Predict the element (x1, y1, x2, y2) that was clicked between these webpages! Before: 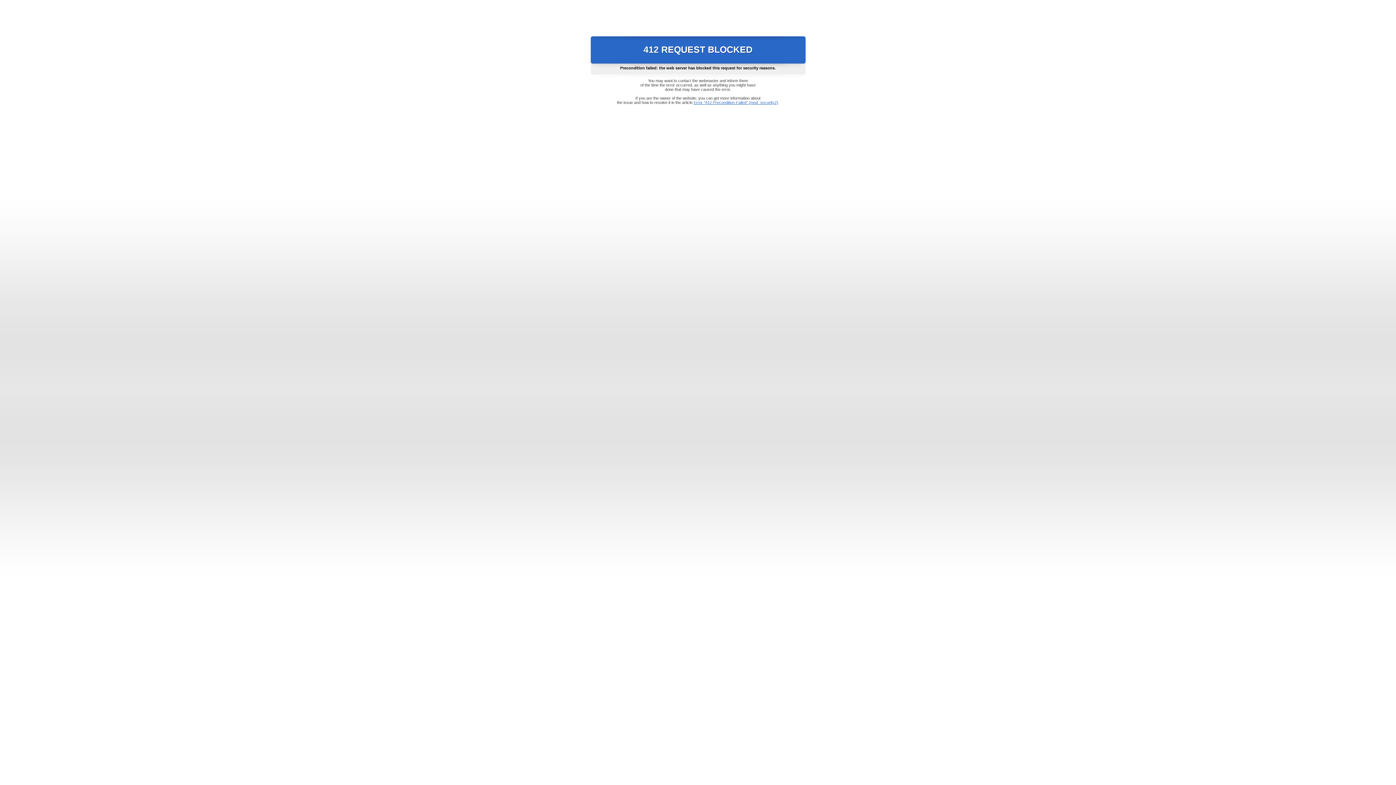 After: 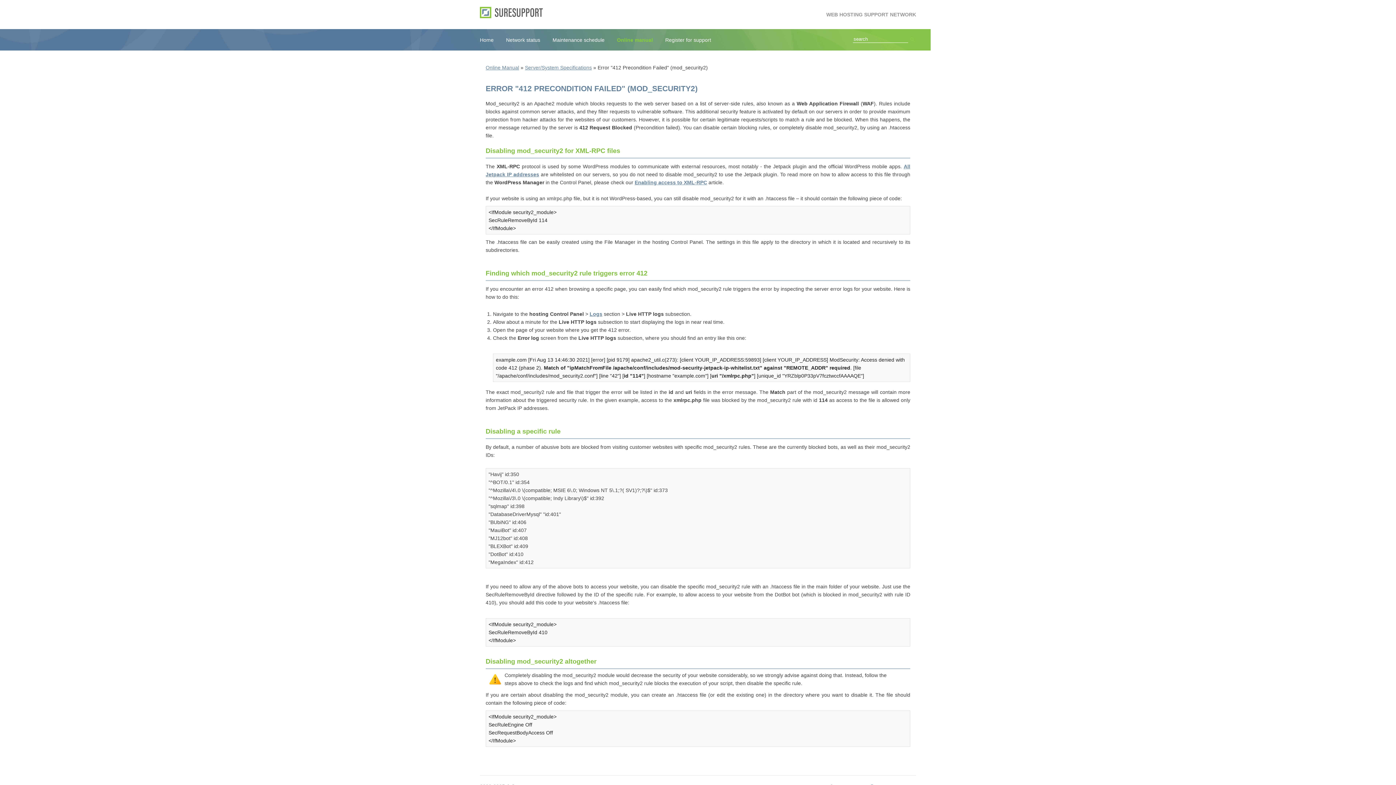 Action: label: Error "412 Precondition Failed" (mod_security2) bbox: (693, 100, 778, 104)